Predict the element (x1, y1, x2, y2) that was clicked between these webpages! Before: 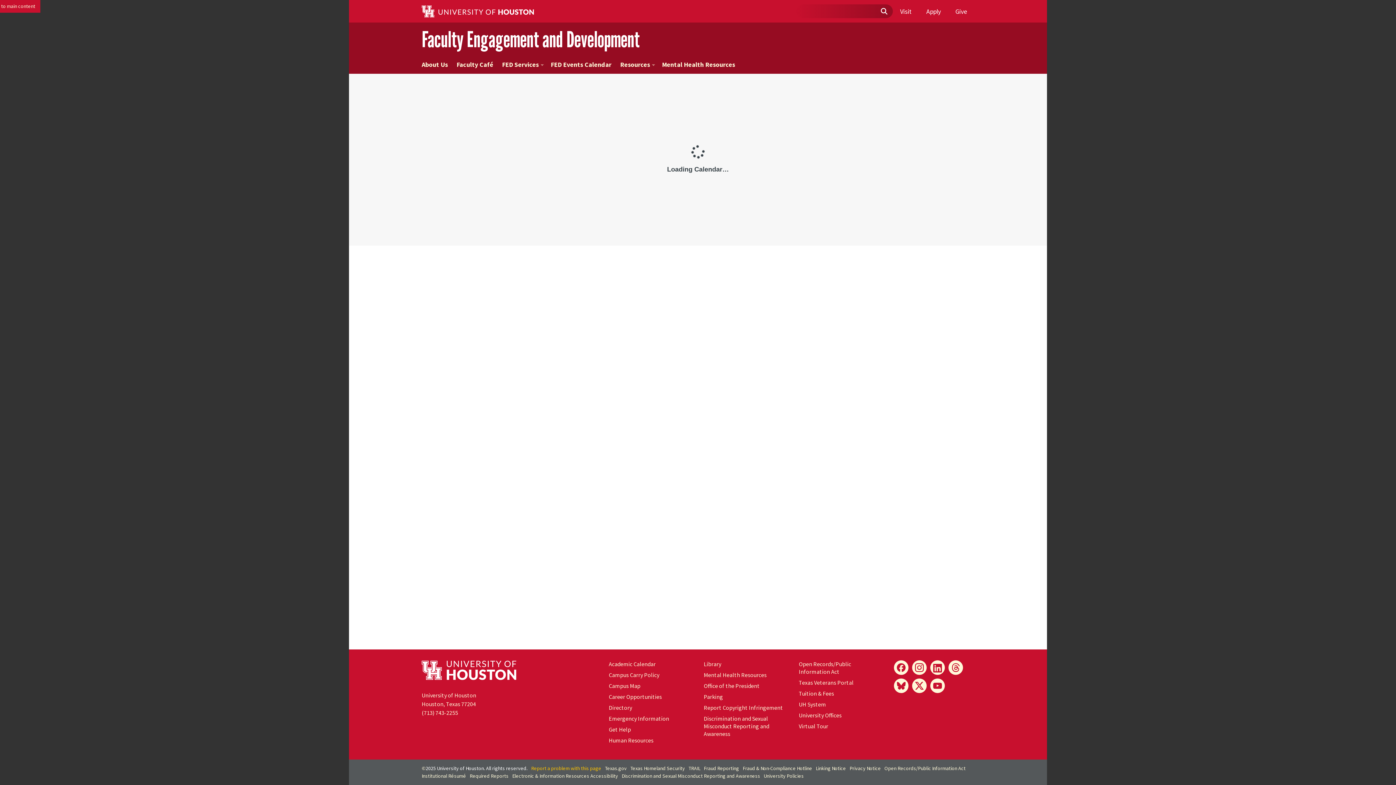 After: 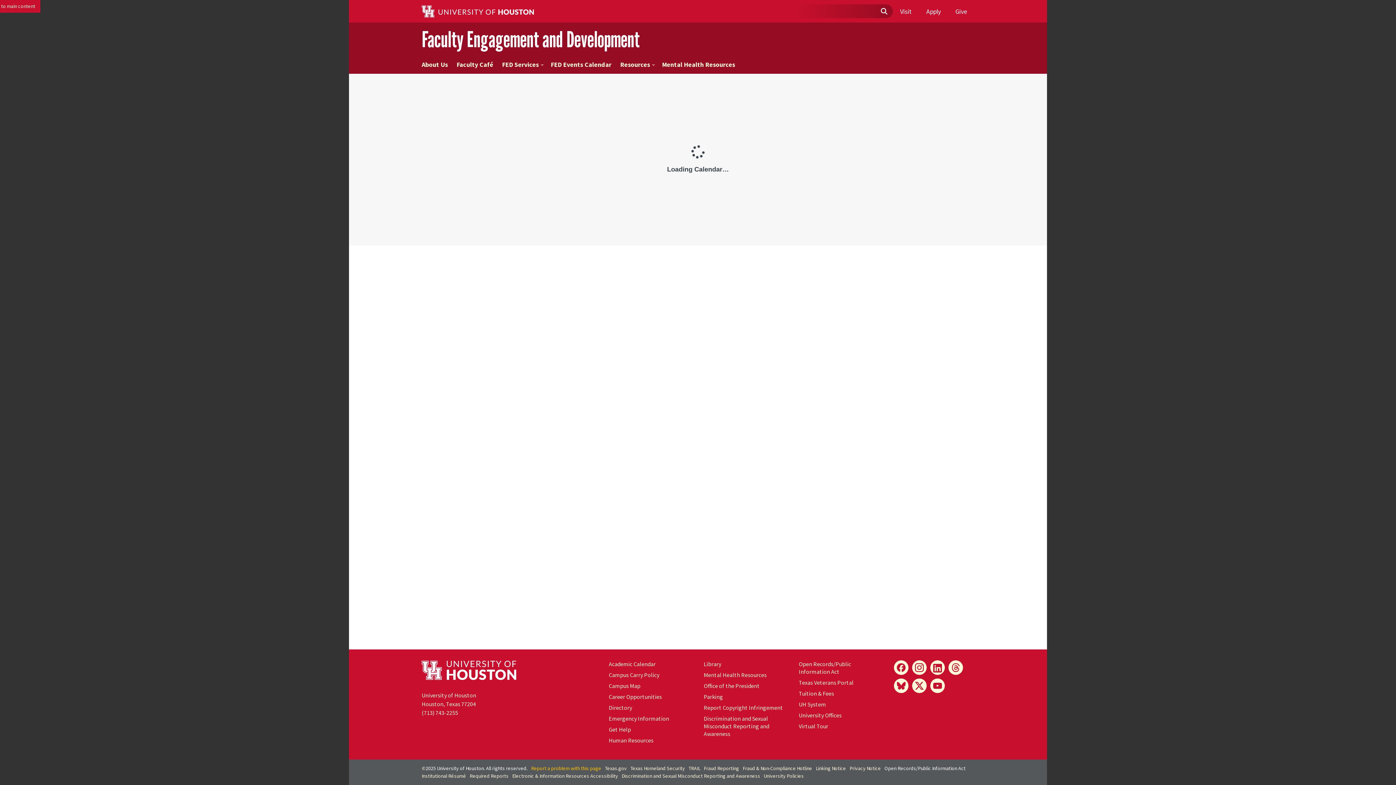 Action: label: Open Records/Public Information Act bbox: (884, 765, 965, 772)